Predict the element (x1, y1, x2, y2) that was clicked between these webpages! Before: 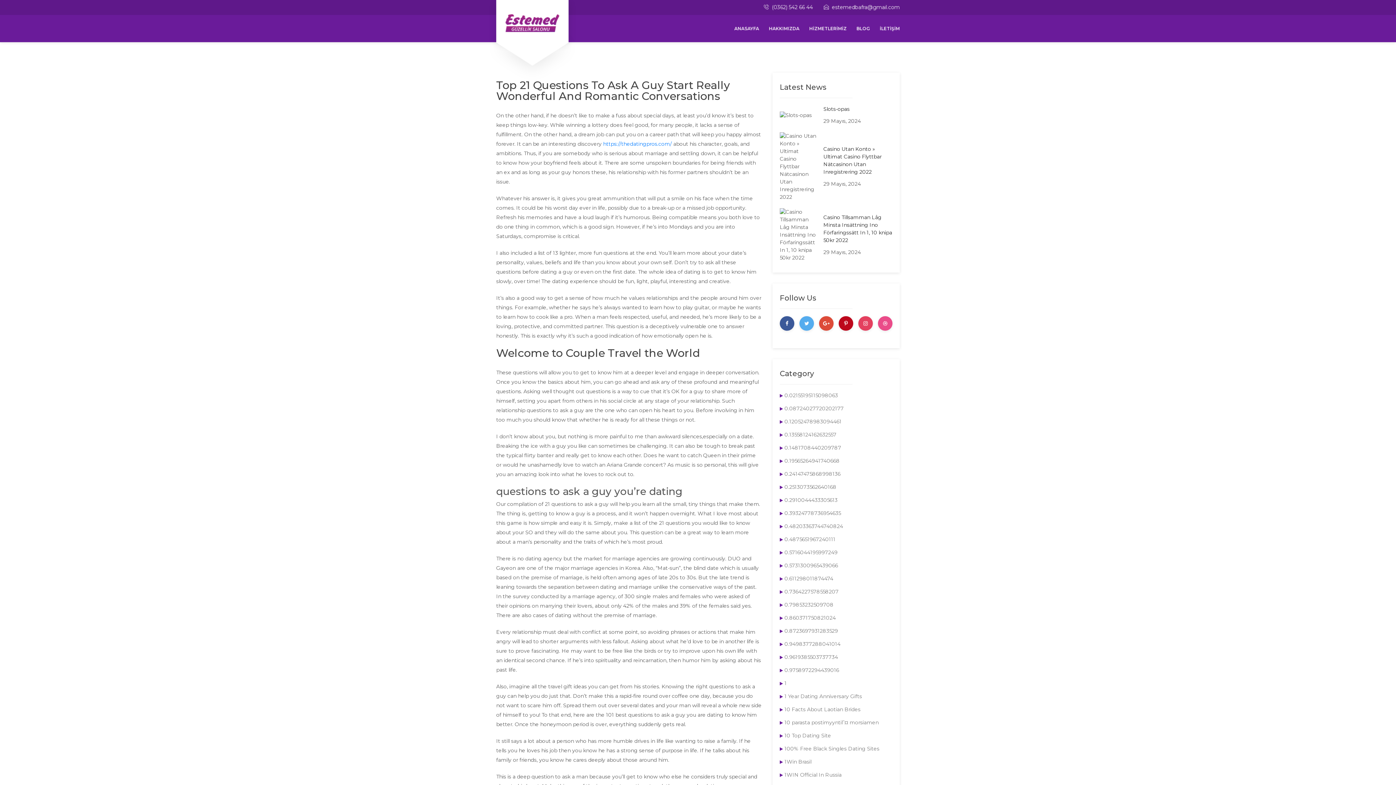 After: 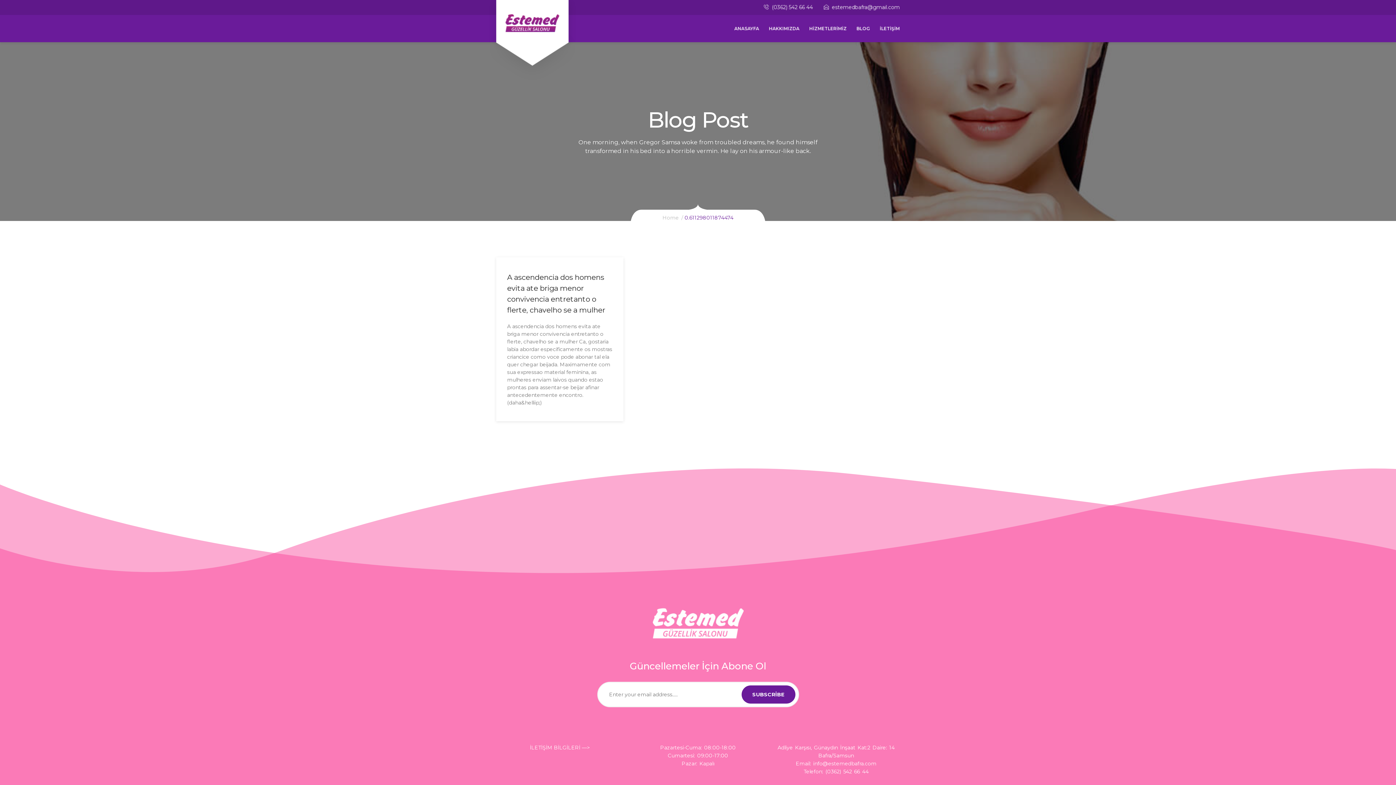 Action: bbox: (784, 575, 833, 582) label: 0.611298011874474